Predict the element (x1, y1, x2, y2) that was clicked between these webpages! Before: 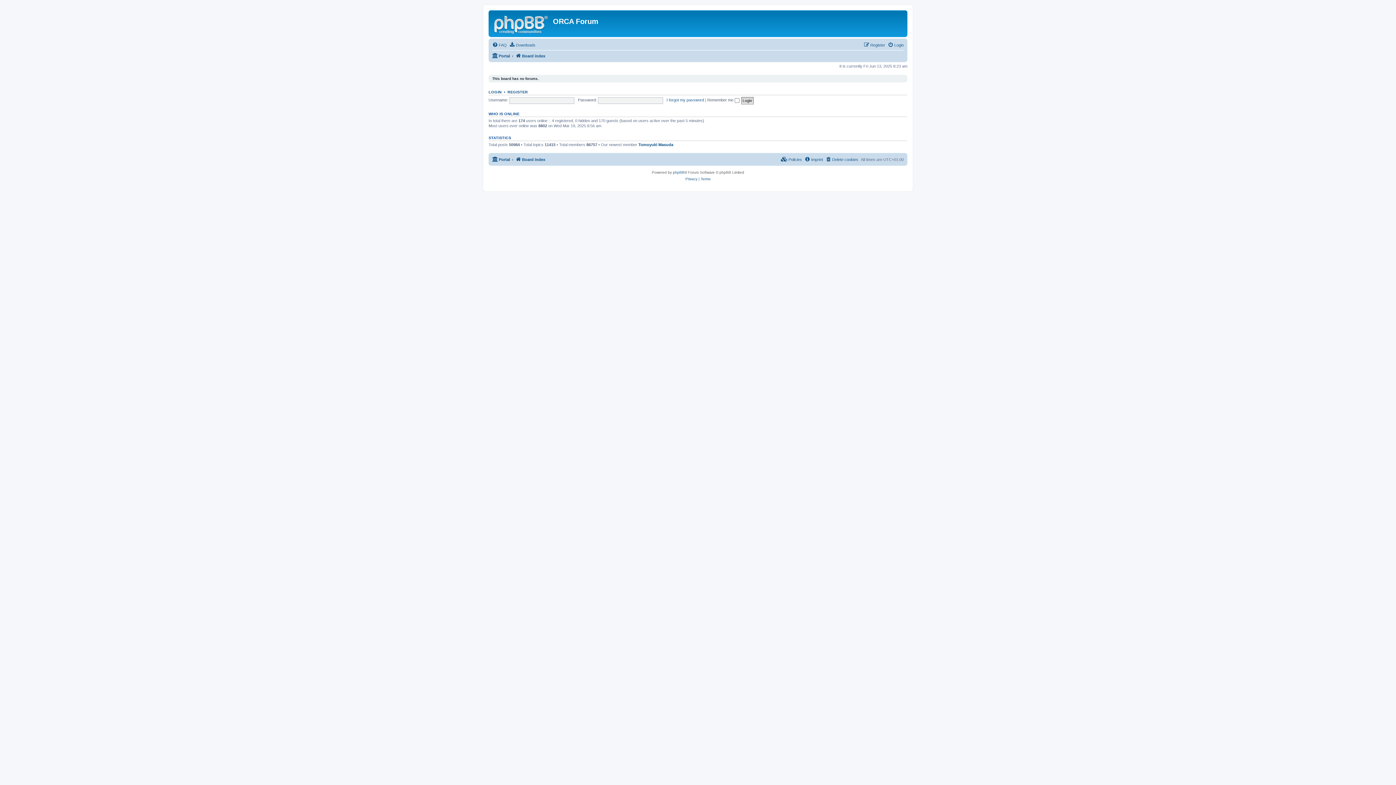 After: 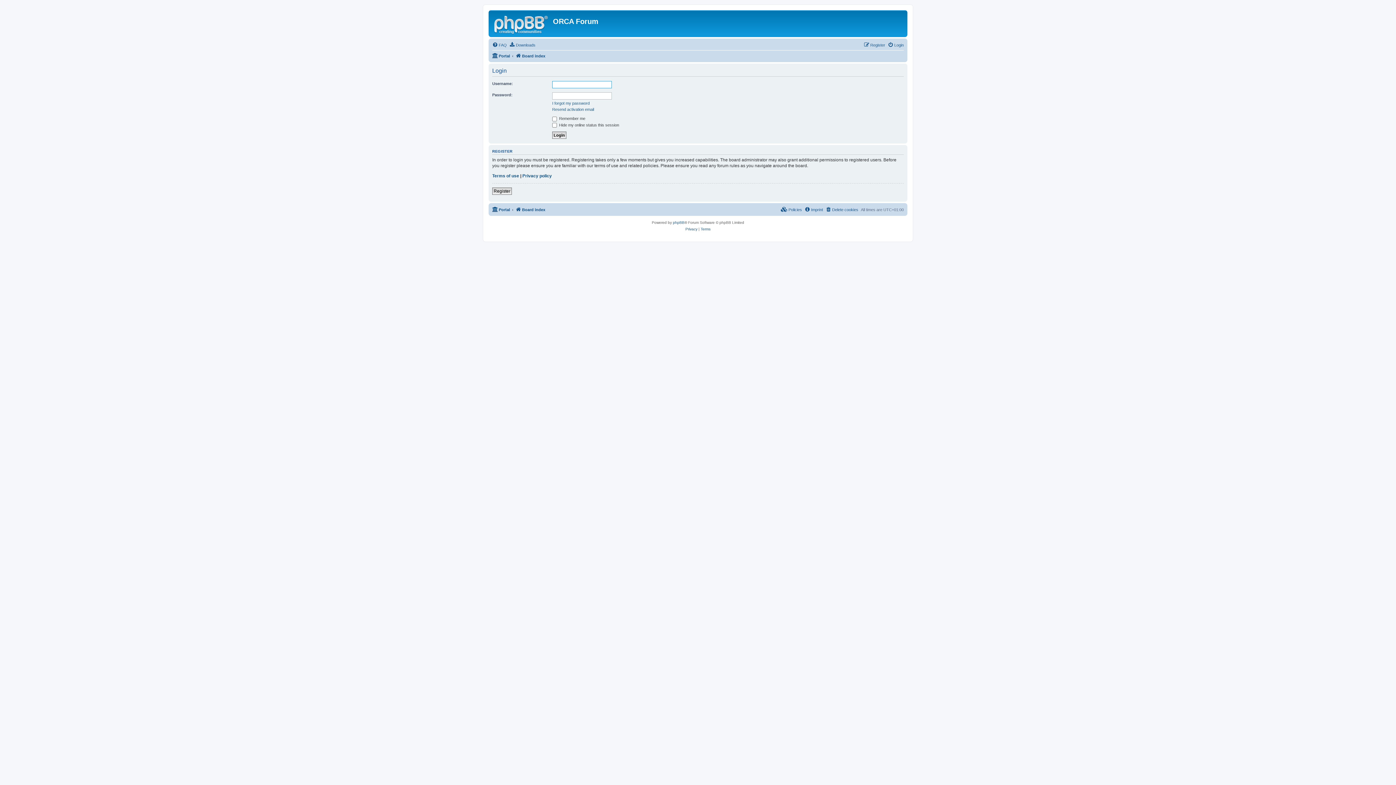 Action: label: LOGIN bbox: (488, 89, 501, 94)